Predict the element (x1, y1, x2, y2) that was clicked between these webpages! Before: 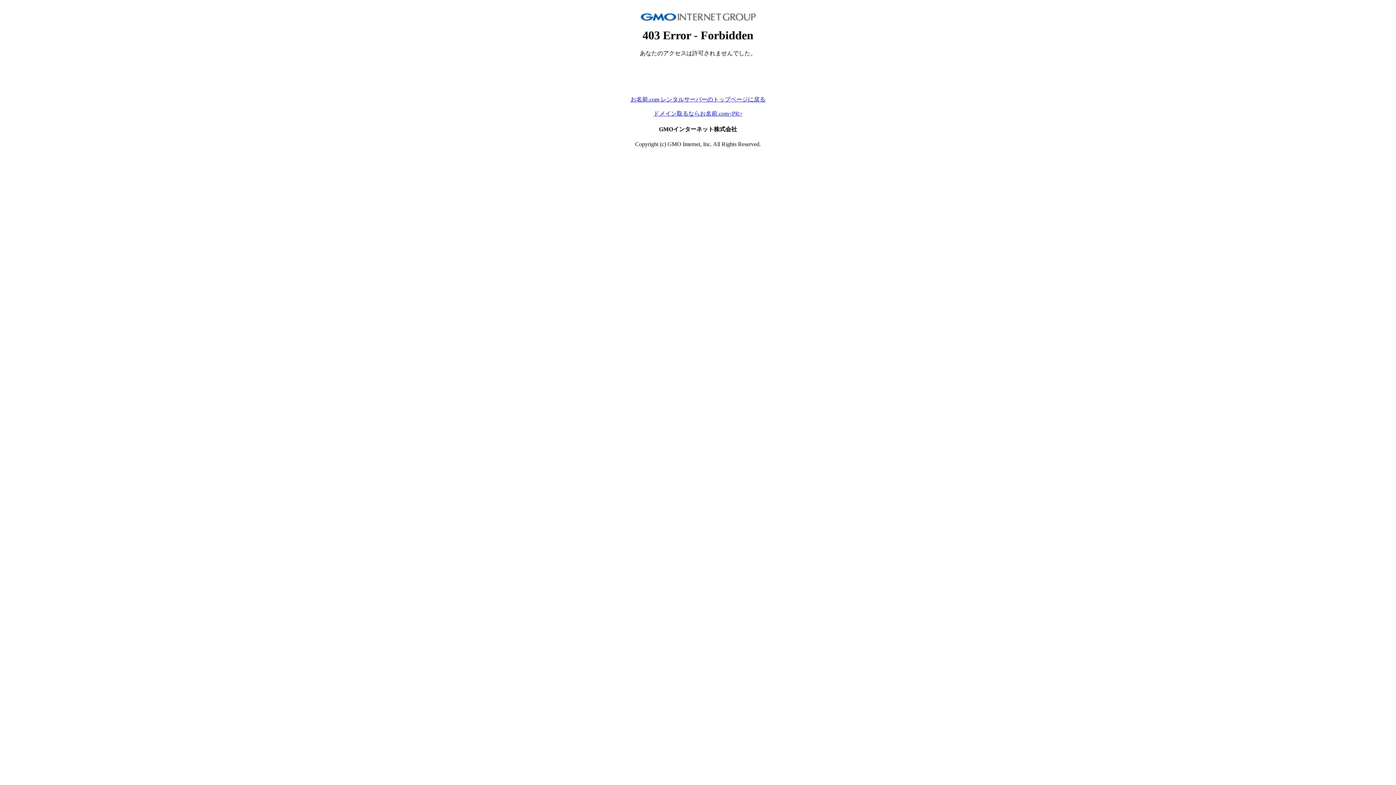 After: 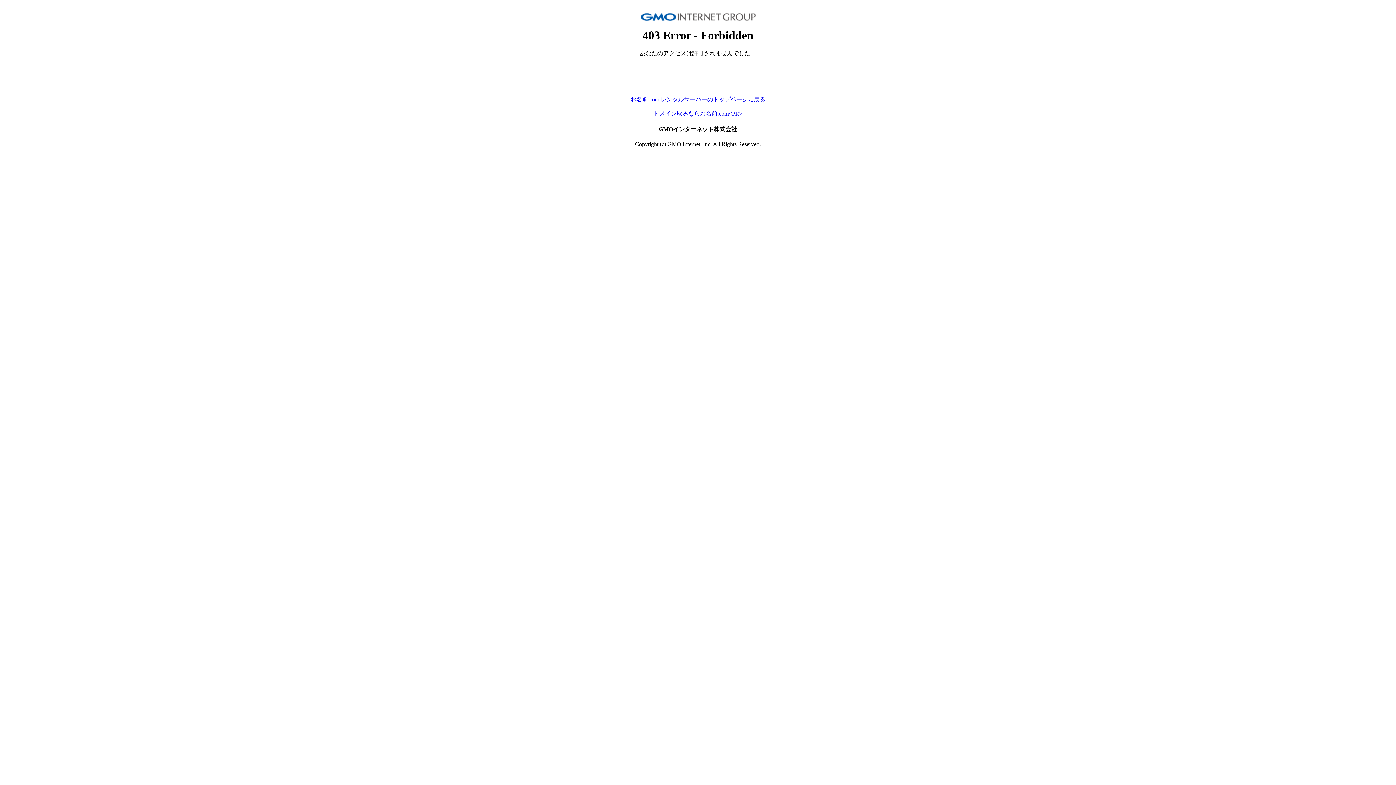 Action: bbox: (653, 110, 742, 116) label: ドメイン取るならお名前.com<PR>